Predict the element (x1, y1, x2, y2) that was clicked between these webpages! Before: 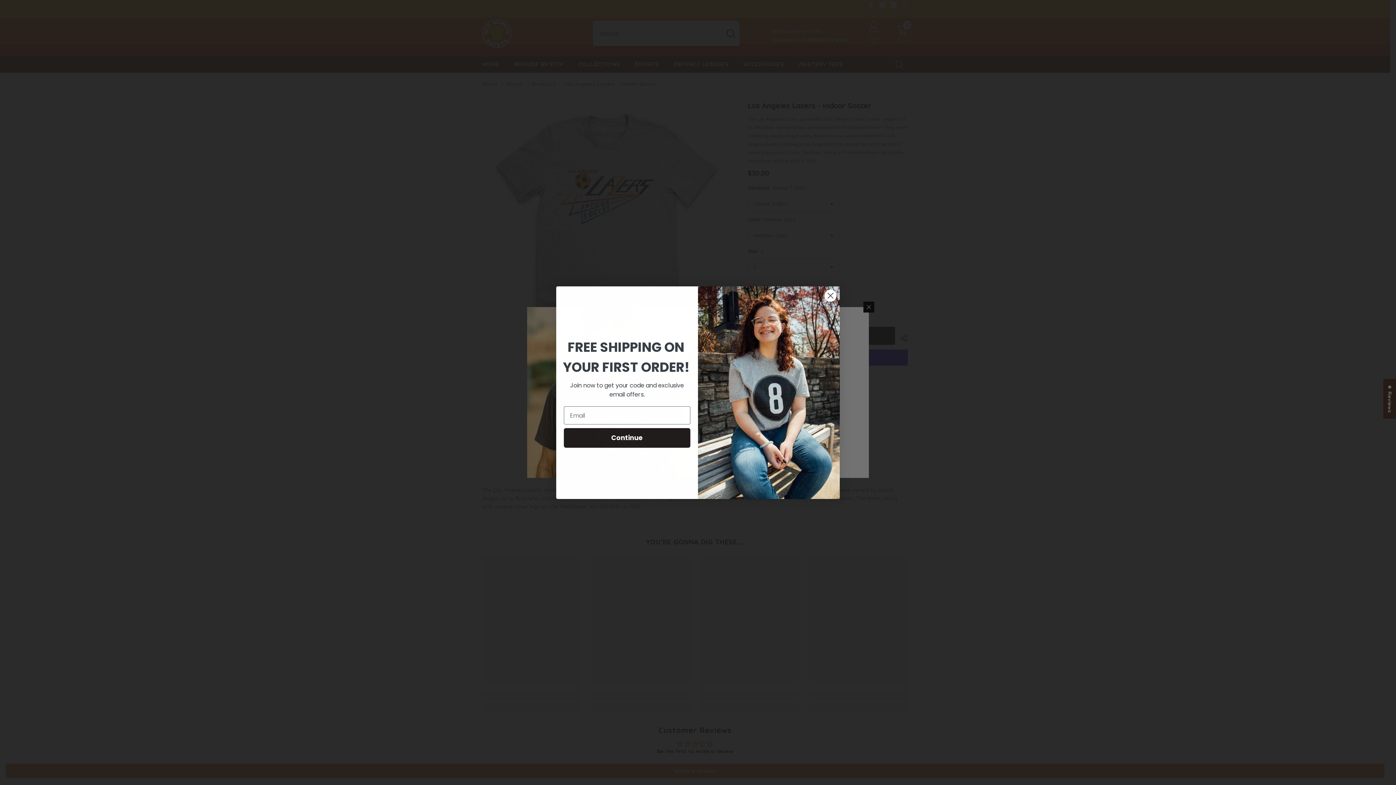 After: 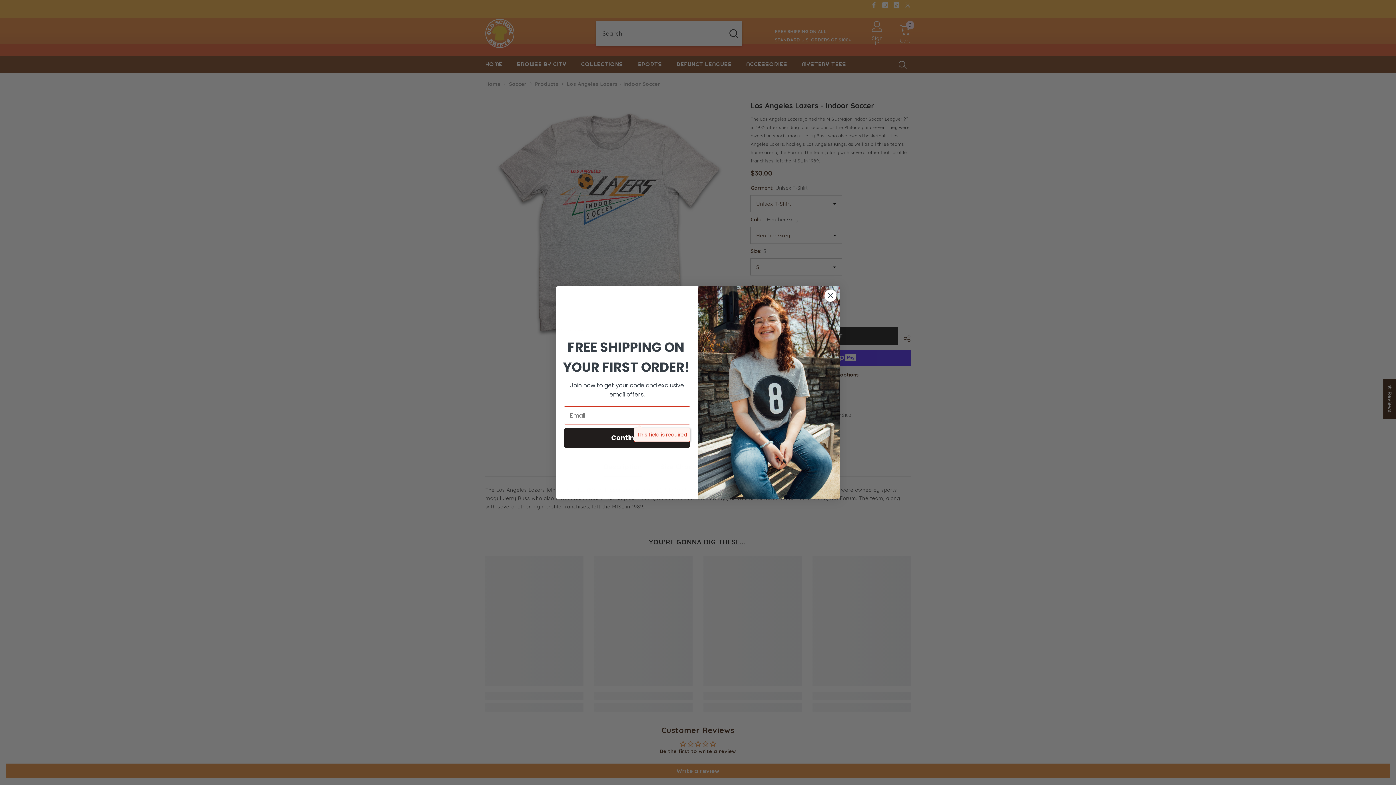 Action: bbox: (564, 428, 690, 448) label: Continue